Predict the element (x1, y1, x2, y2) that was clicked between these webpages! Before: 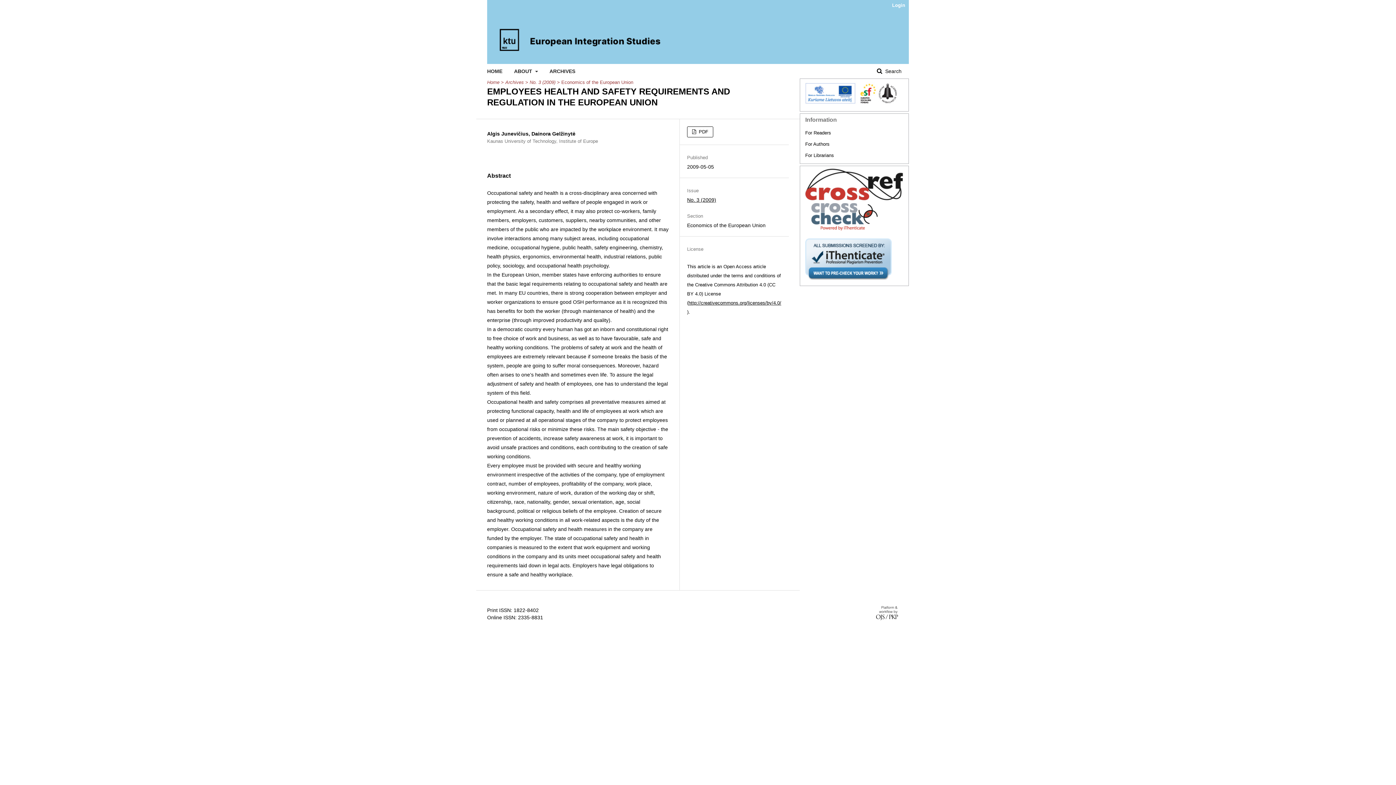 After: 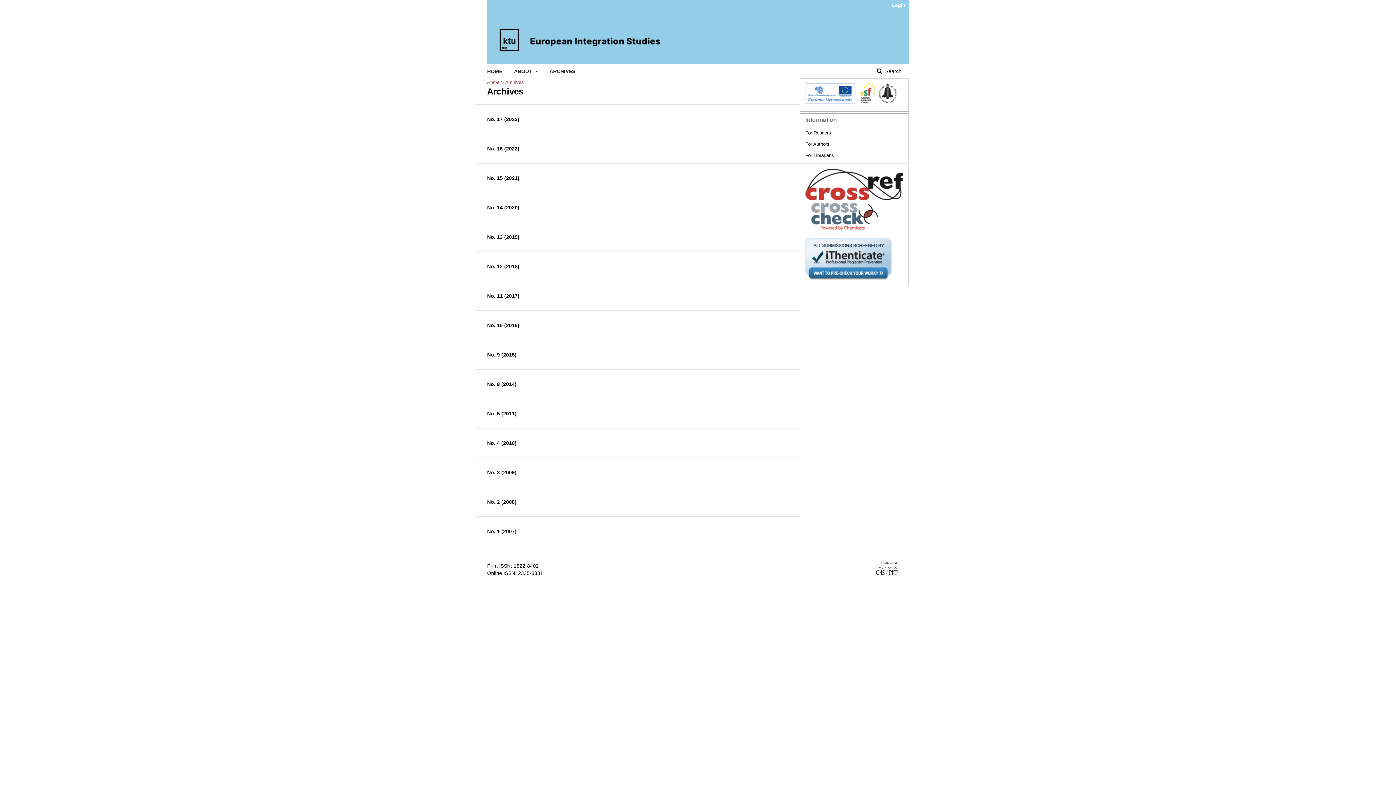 Action: bbox: (549, 64, 575, 78) label: ARCHIVES